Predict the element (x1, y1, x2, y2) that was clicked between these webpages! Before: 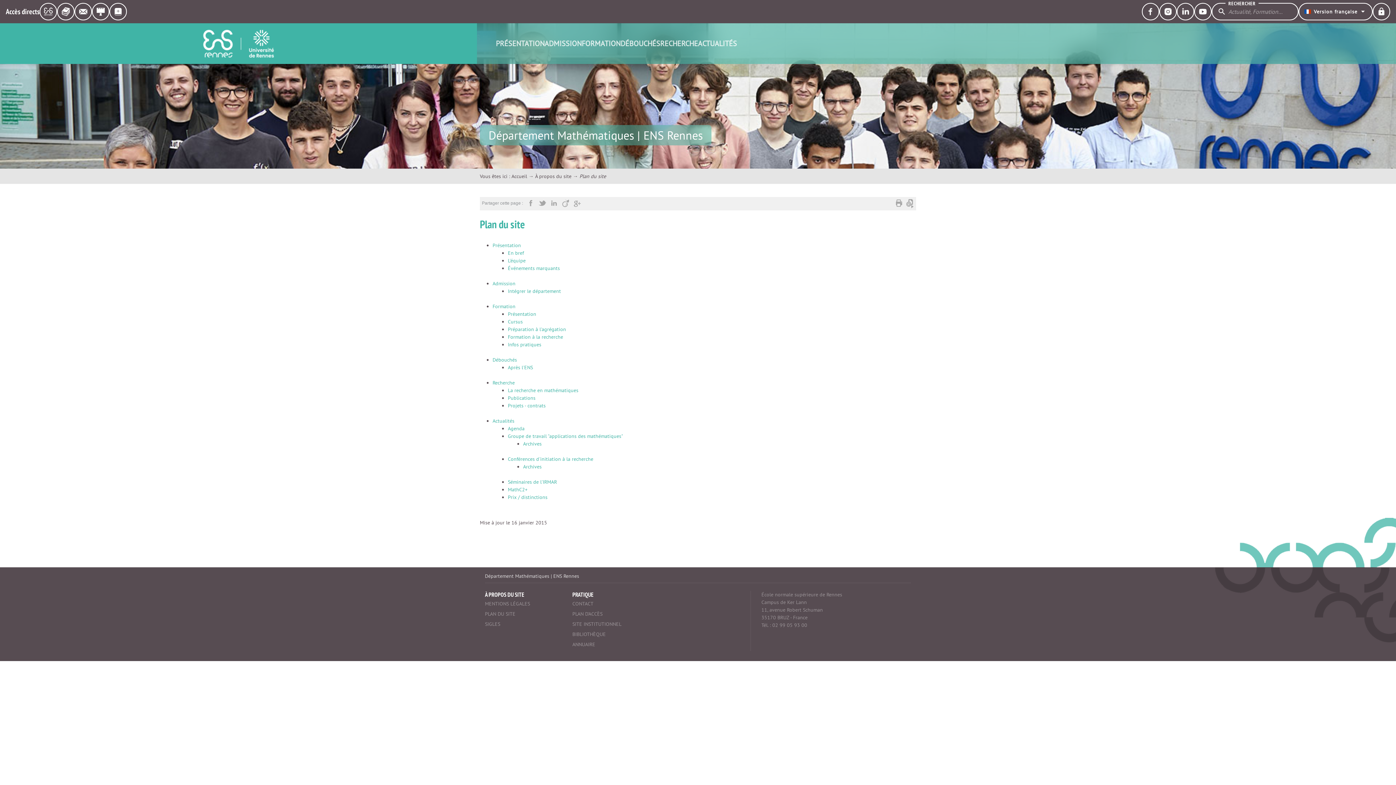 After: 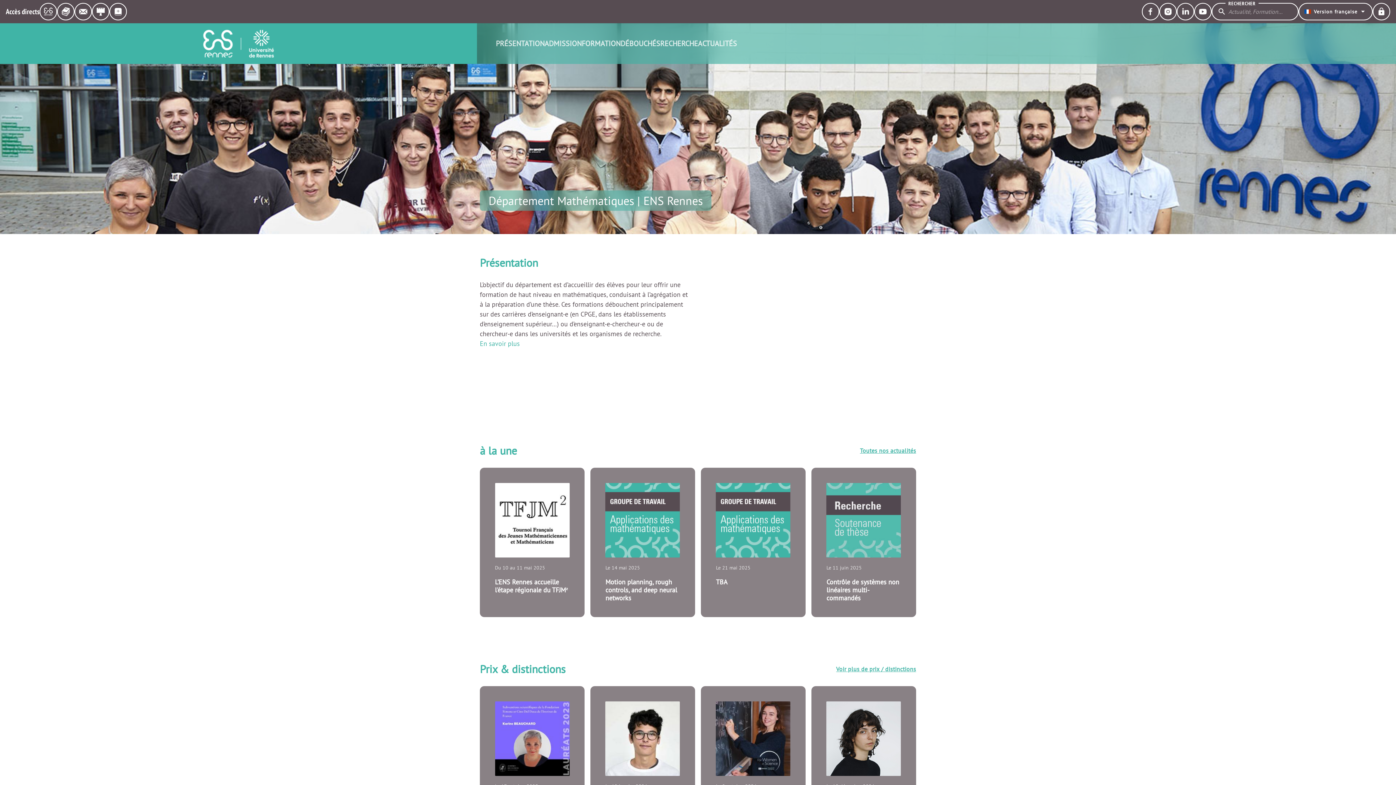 Action: bbox: (0, 23, 477, 64)